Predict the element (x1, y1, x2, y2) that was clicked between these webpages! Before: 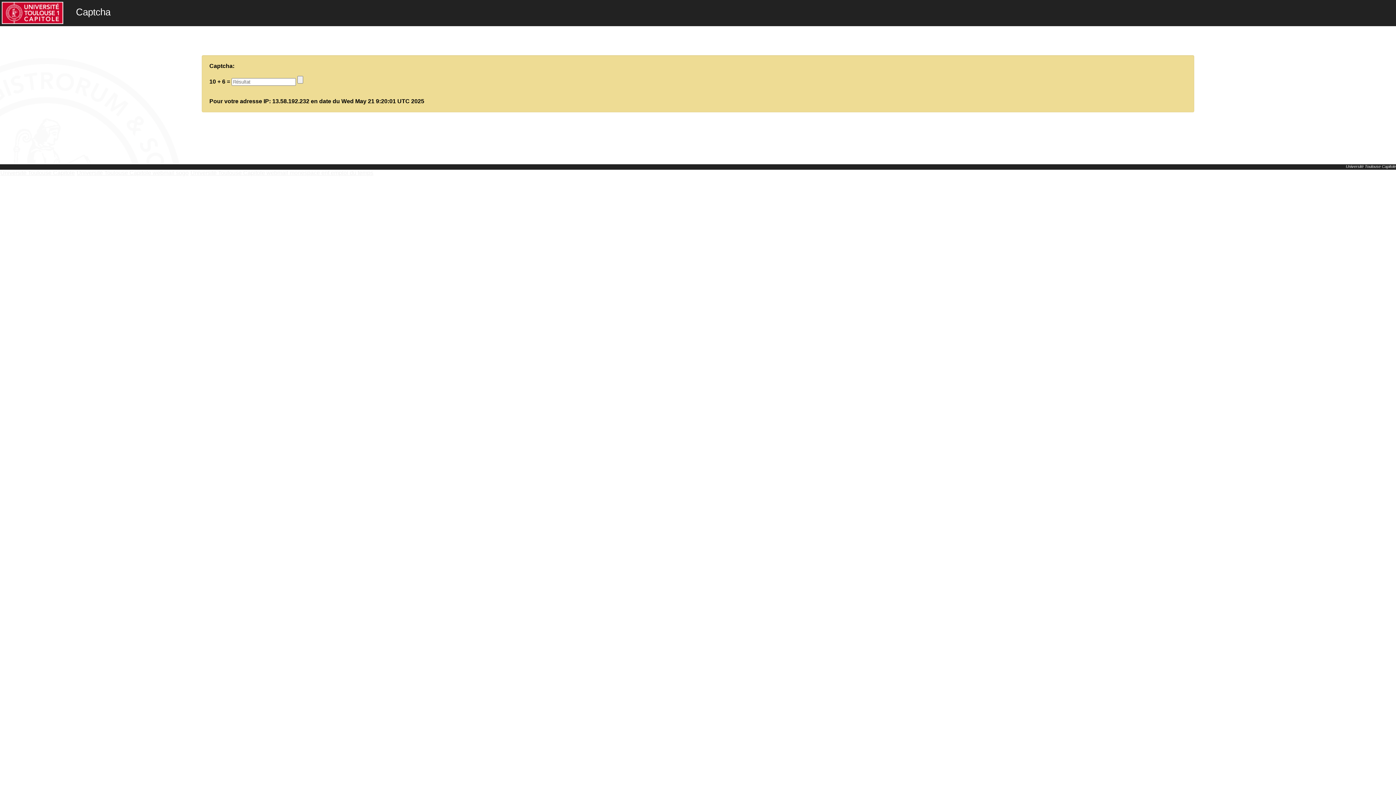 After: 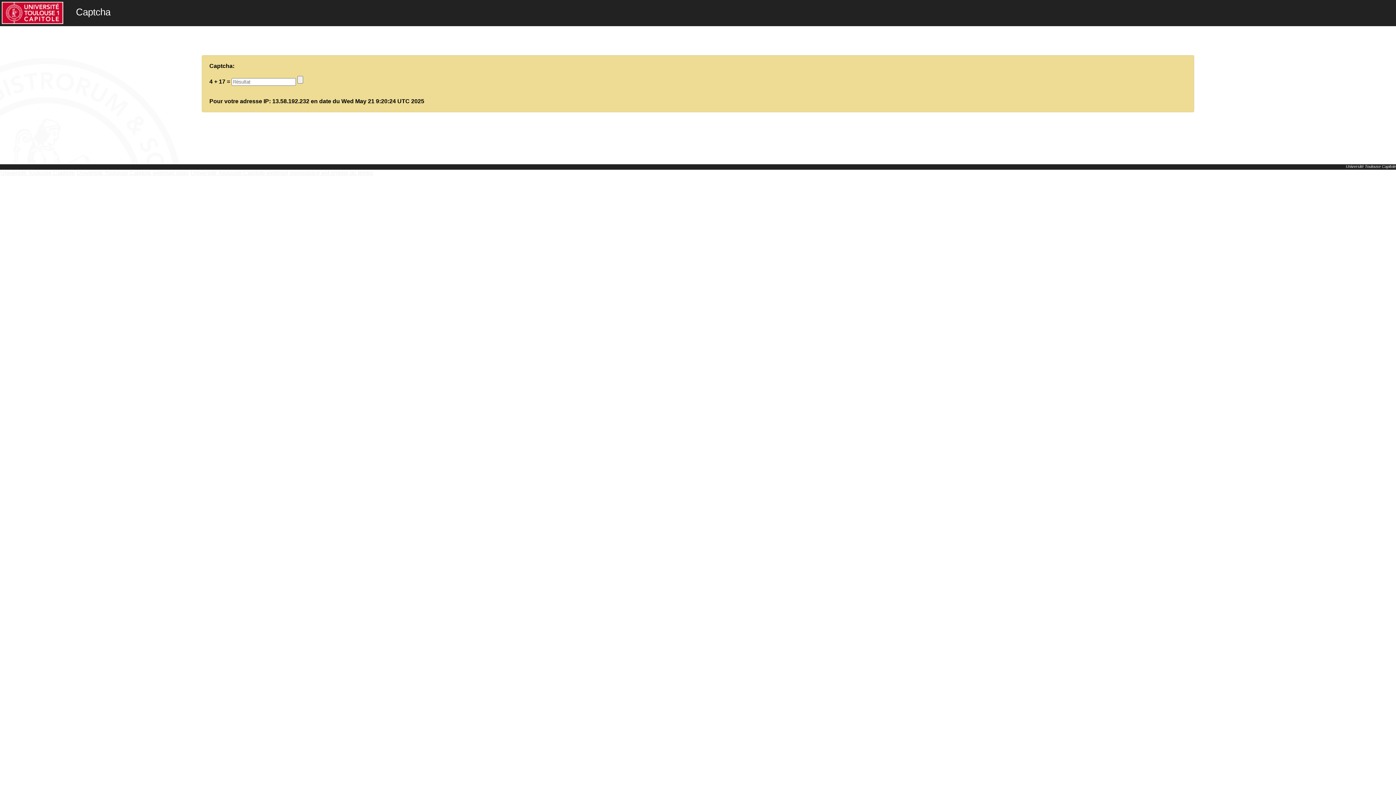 Action: bbox: (374, 169, 386, 176) label: spip